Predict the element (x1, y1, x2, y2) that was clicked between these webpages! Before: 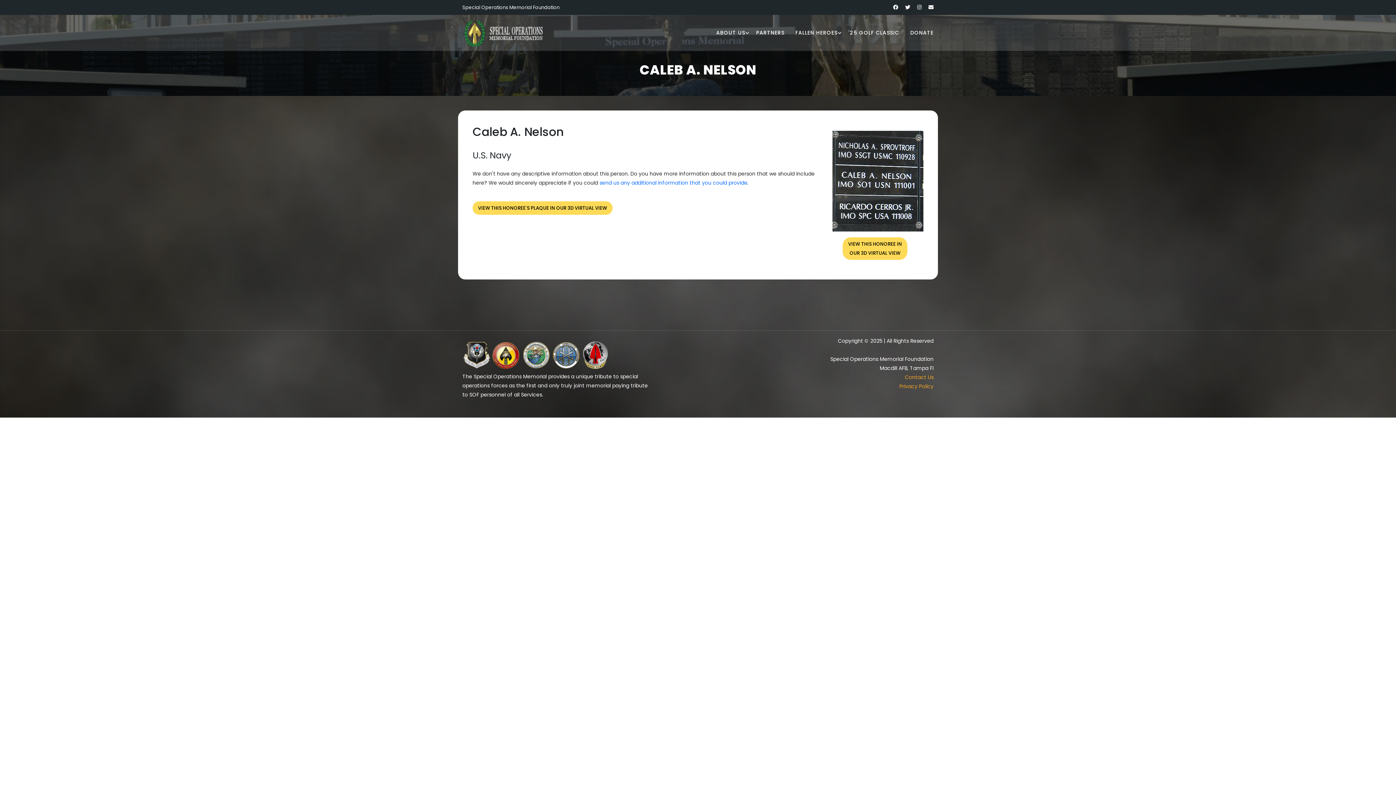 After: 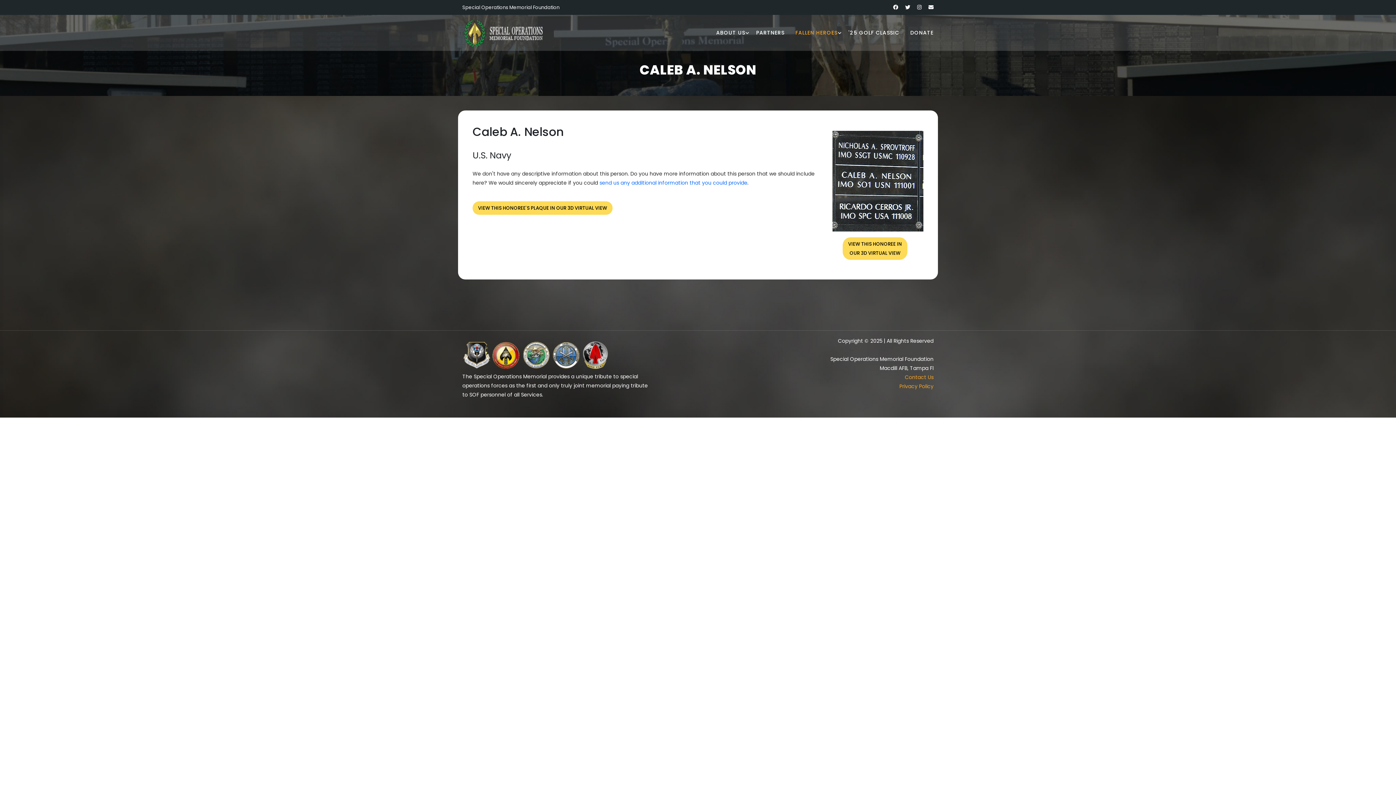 Action: label: FALLEN HEROES bbox: (795, 25, 837, 40)